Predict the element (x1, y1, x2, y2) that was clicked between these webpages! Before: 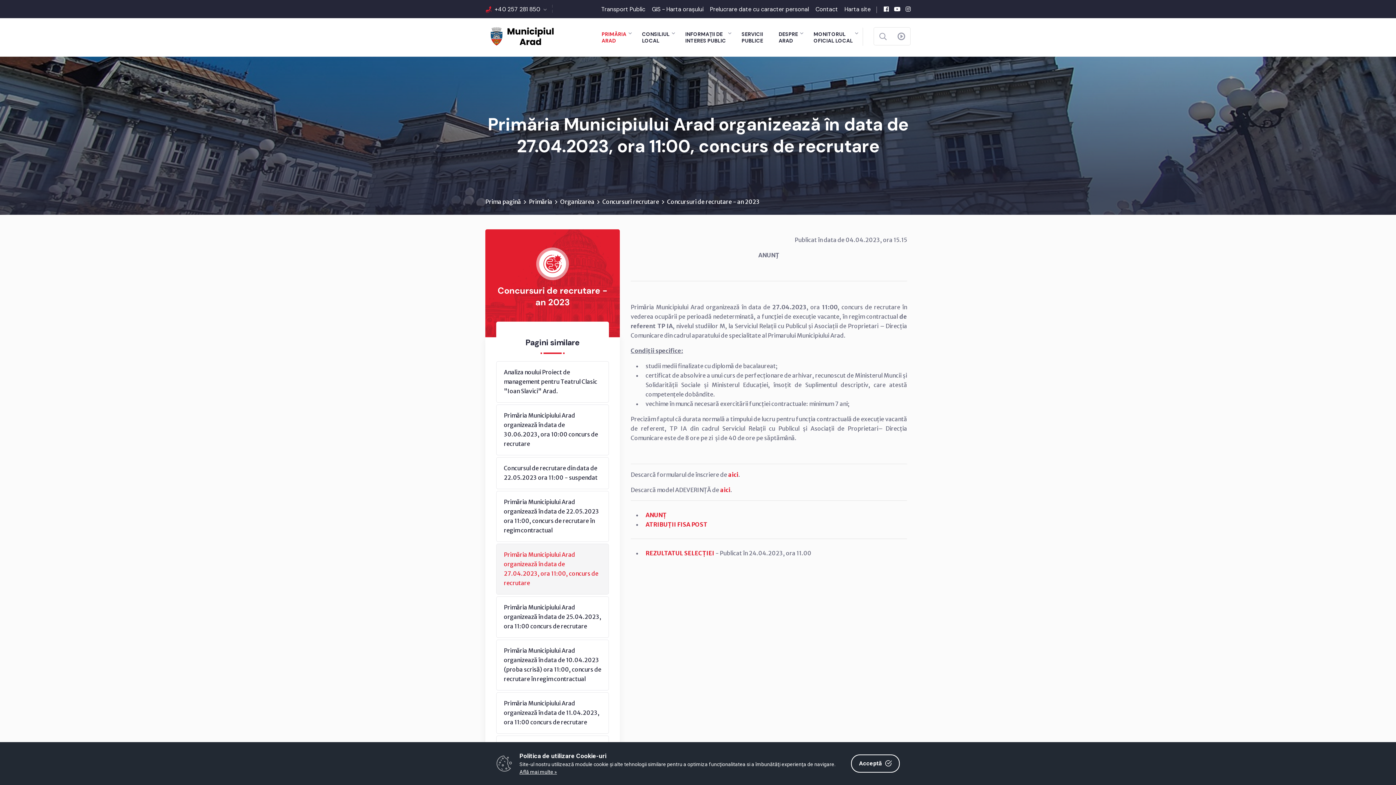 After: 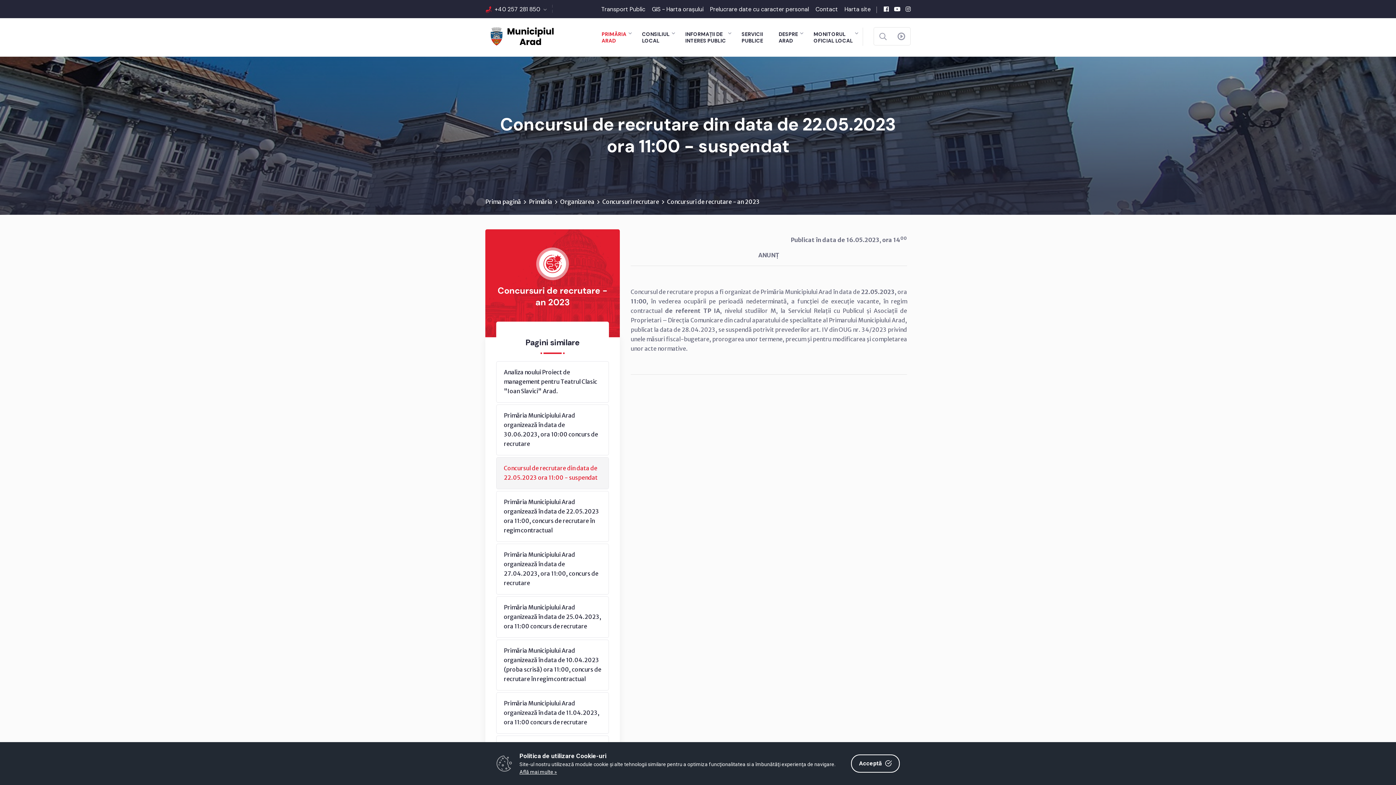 Action: bbox: (496, 457, 608, 489) label: Concursul de recrutare din data de 22.05.2023 ora 11:00 - suspendat